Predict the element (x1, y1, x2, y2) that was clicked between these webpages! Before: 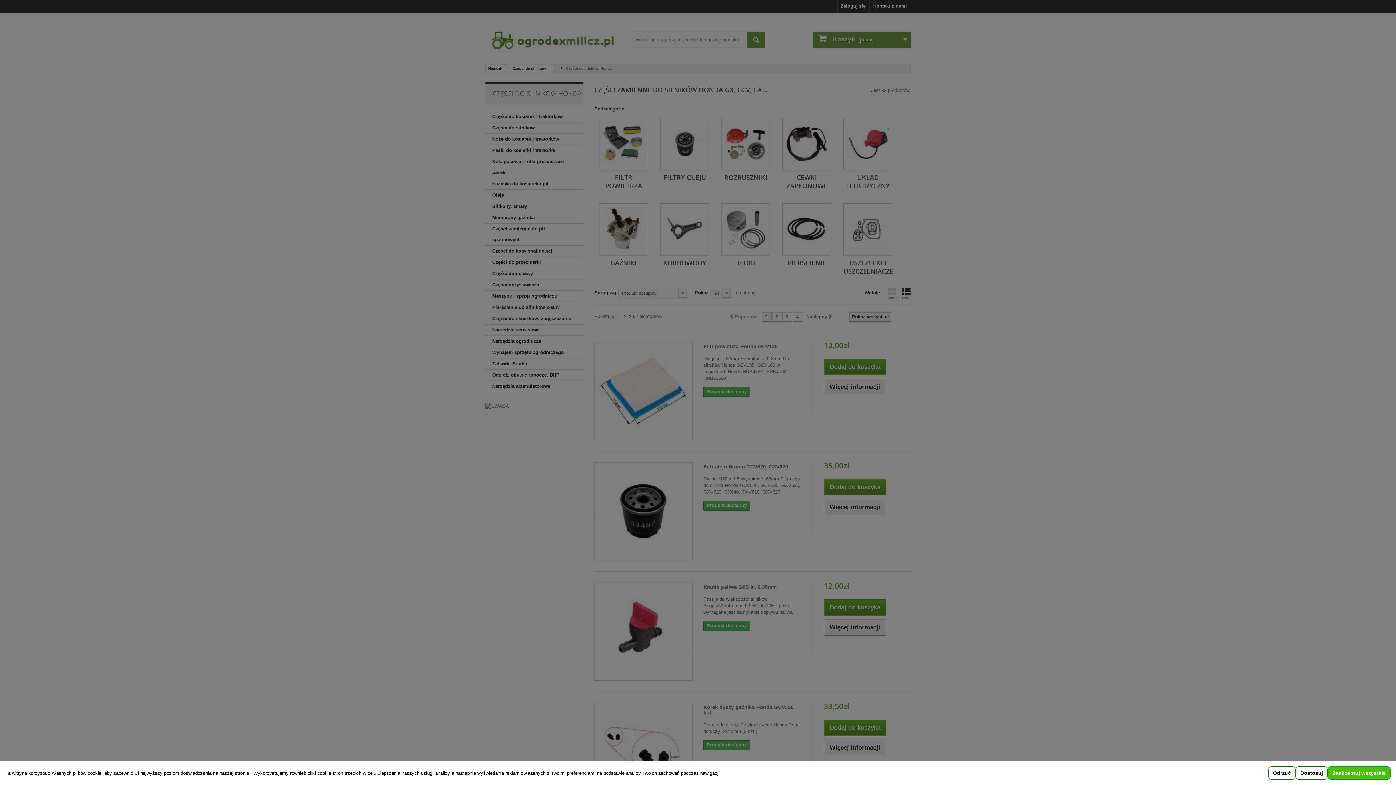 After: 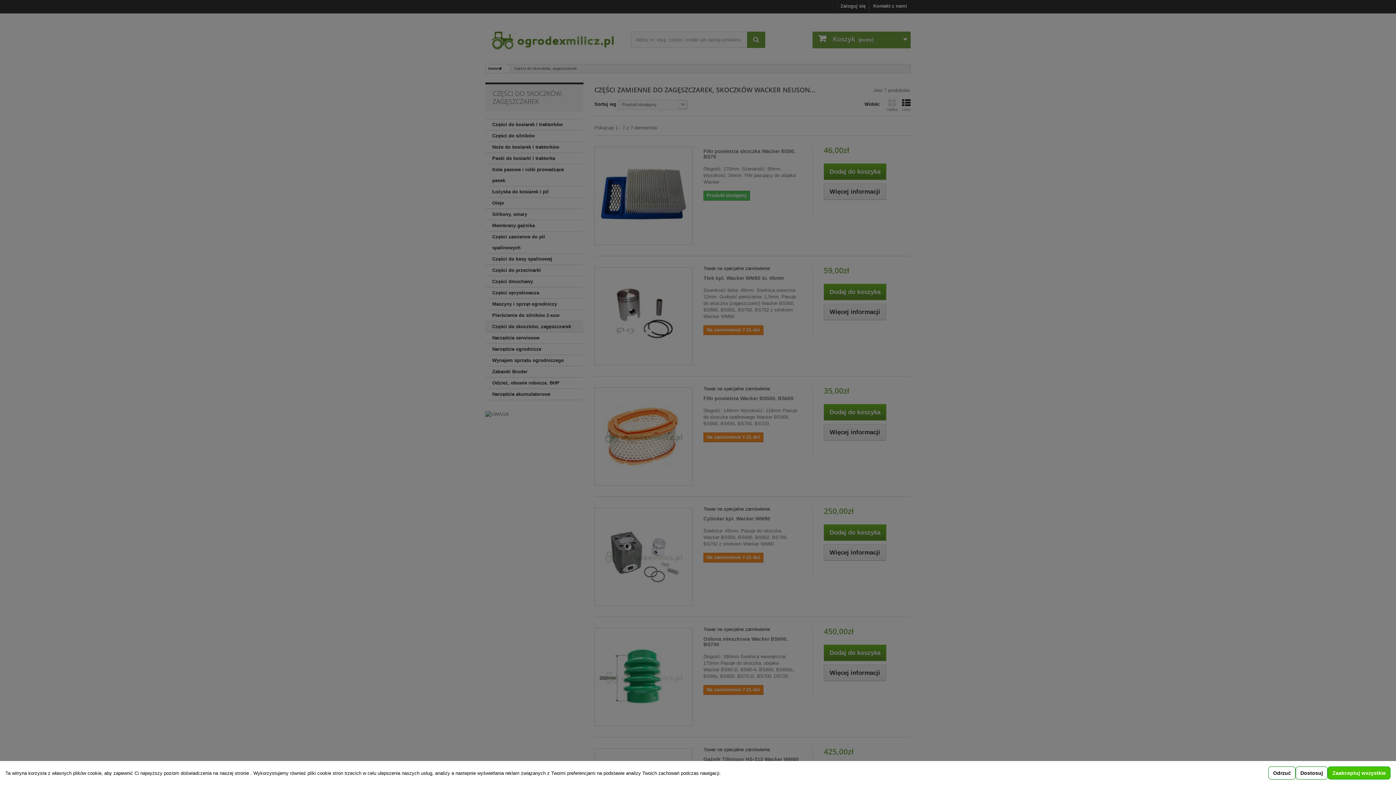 Action: label: Części do skoczków, zagęszczarek bbox: (485, 313, 583, 324)